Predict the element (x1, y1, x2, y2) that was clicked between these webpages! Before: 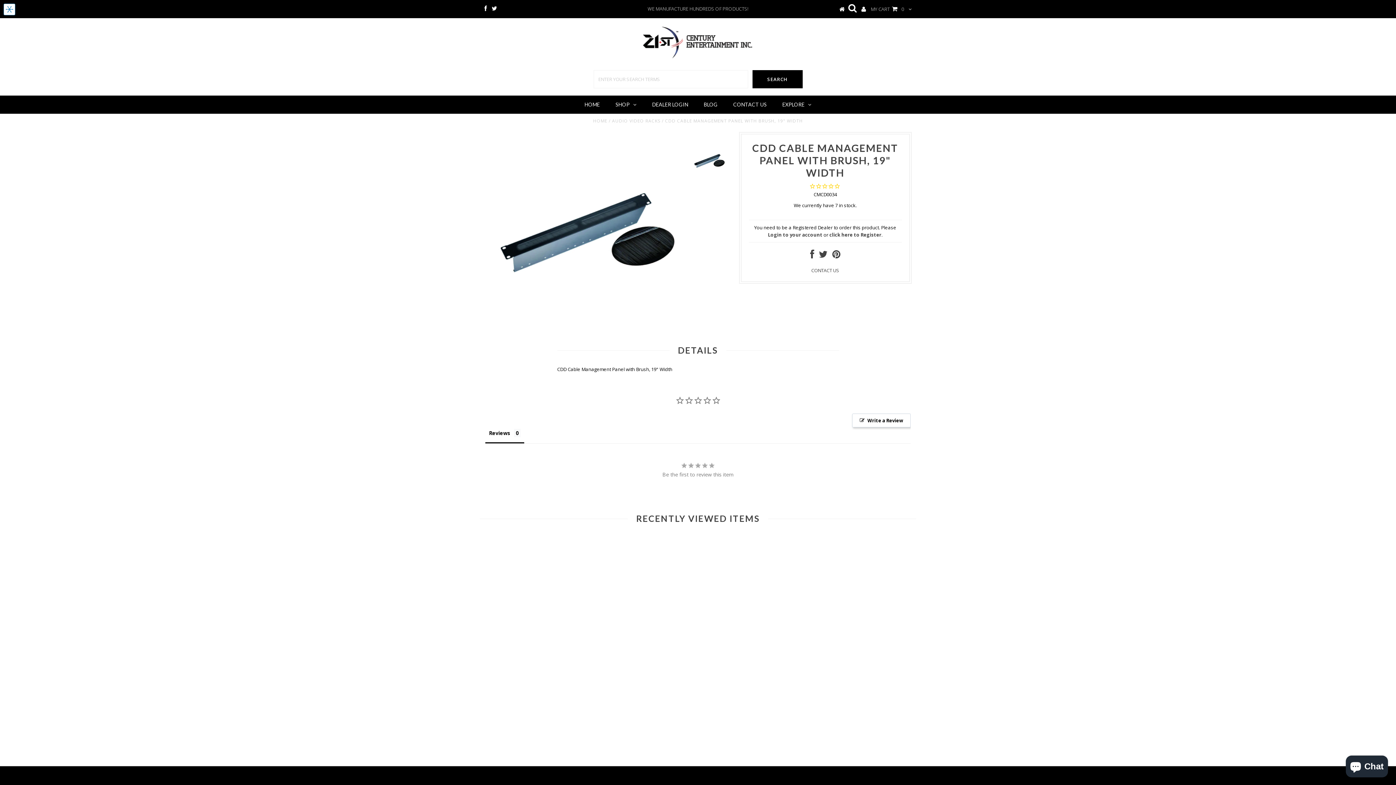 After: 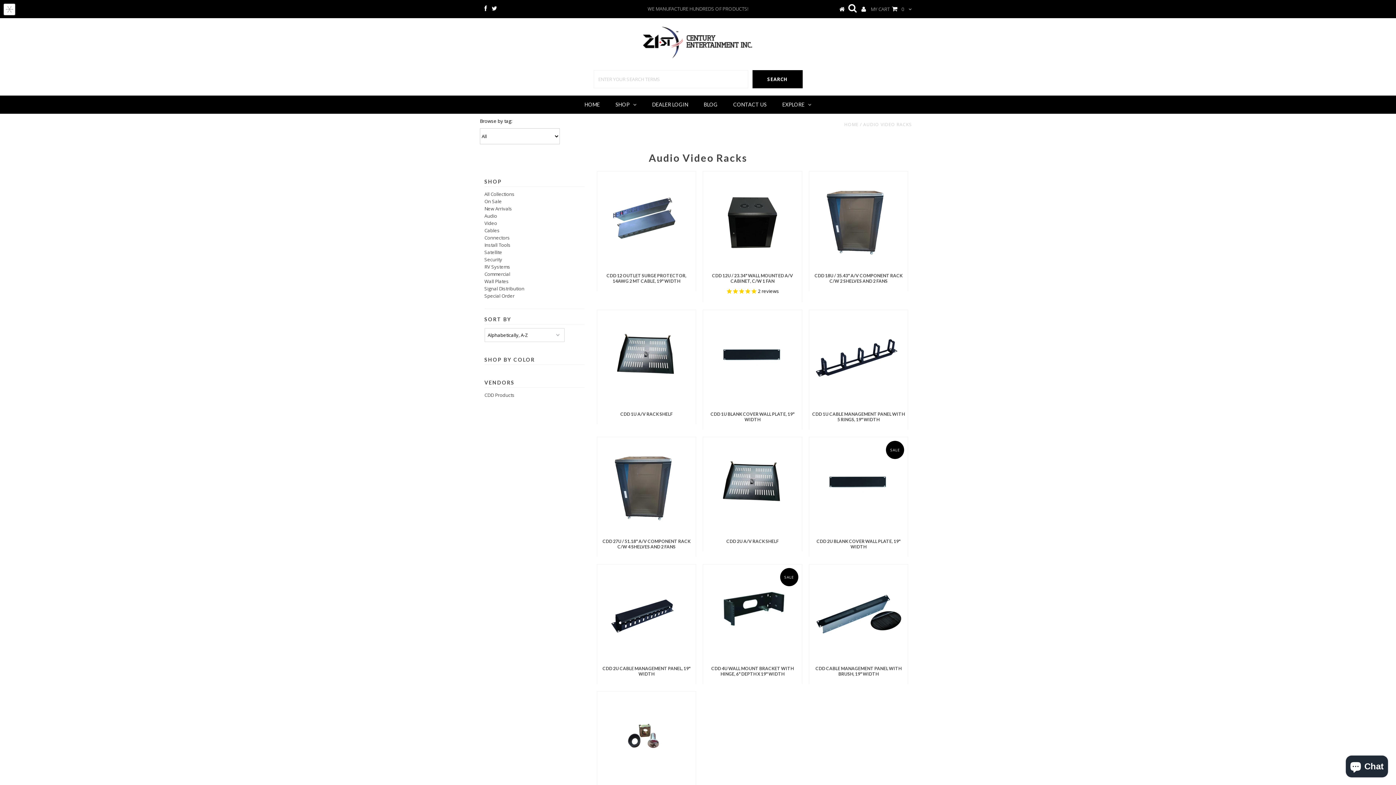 Action: bbox: (612, 117, 660, 124) label: AUDIO VIDEO RACKS